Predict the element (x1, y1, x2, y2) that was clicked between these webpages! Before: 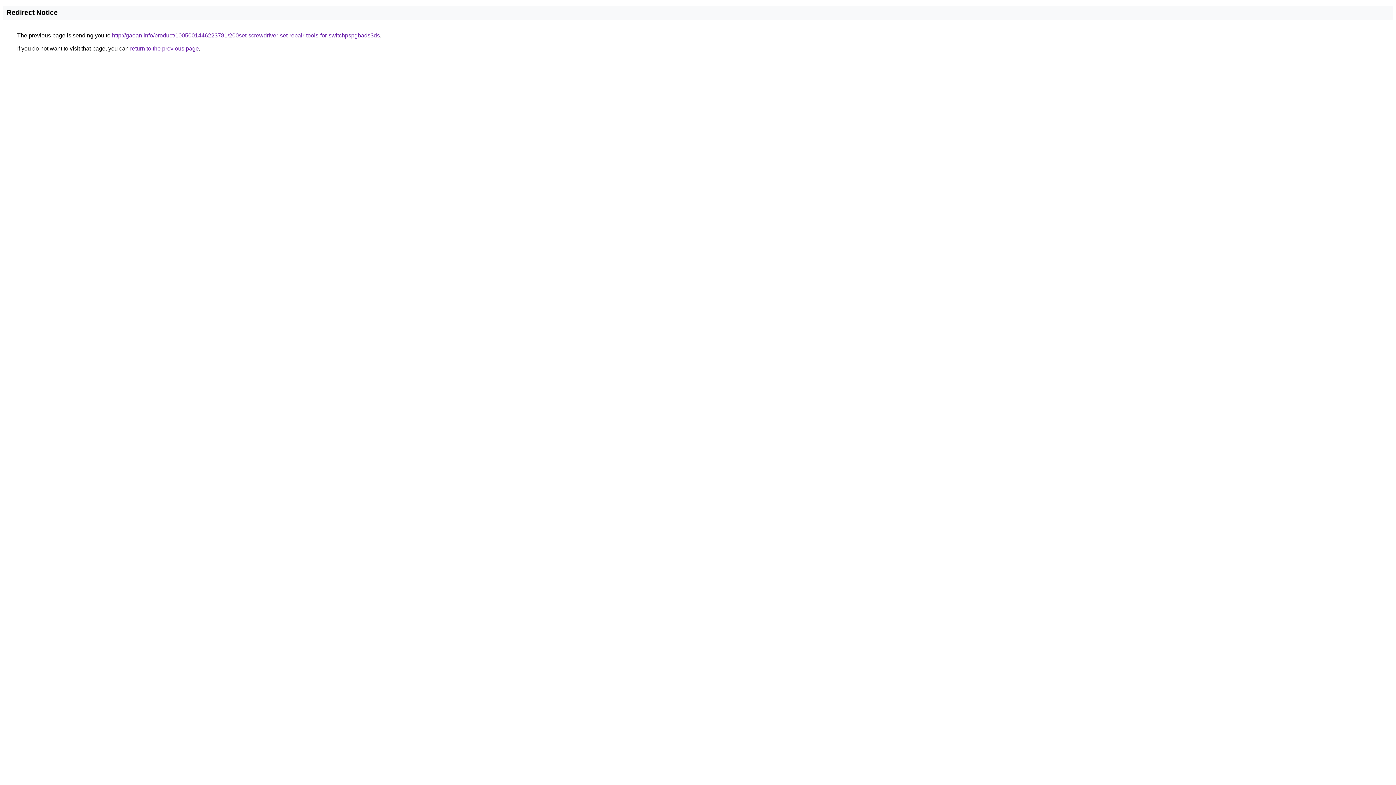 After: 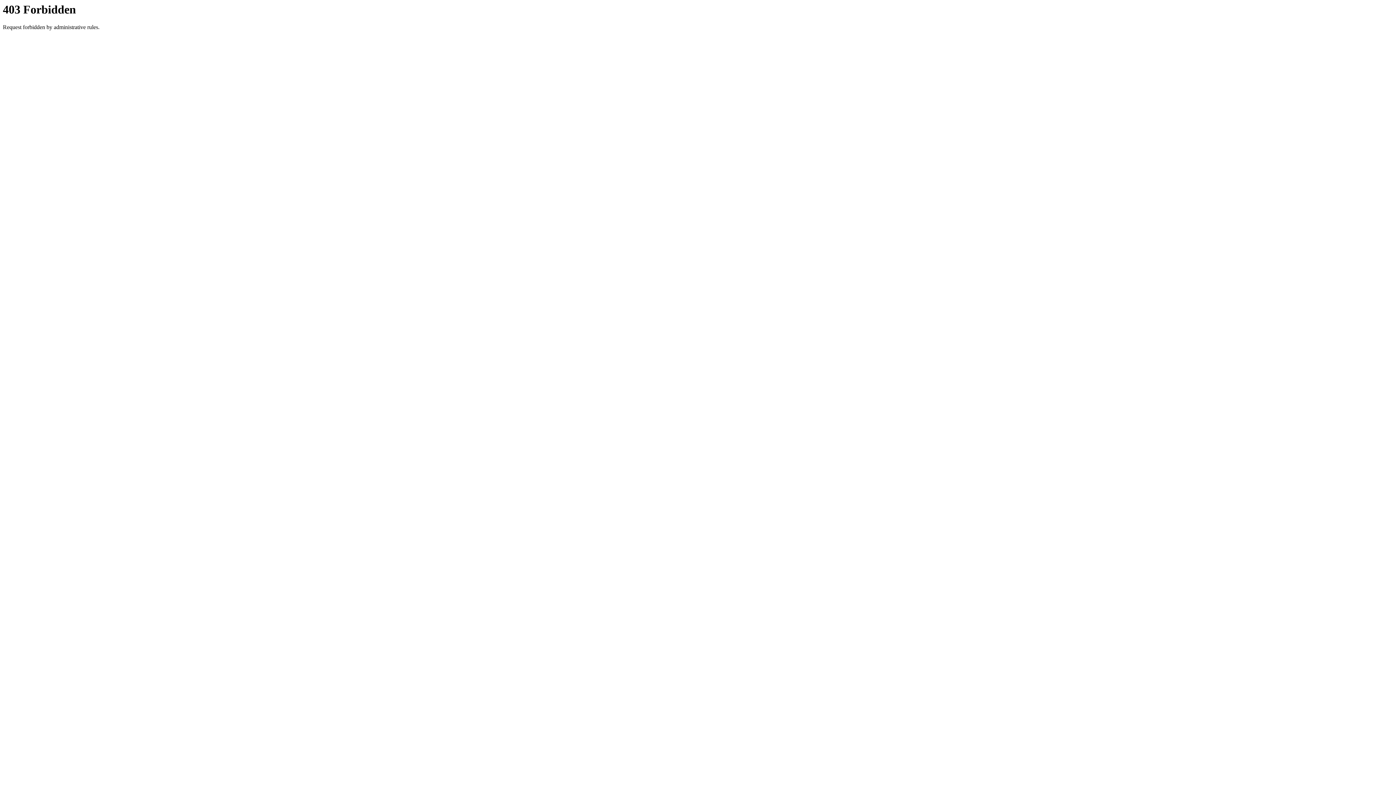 Action: bbox: (112, 32, 380, 38) label: http://gaoan.info/product/1005001446223781/200set-screwdriver-set-repair-tools-for-switchpspgbads3ds